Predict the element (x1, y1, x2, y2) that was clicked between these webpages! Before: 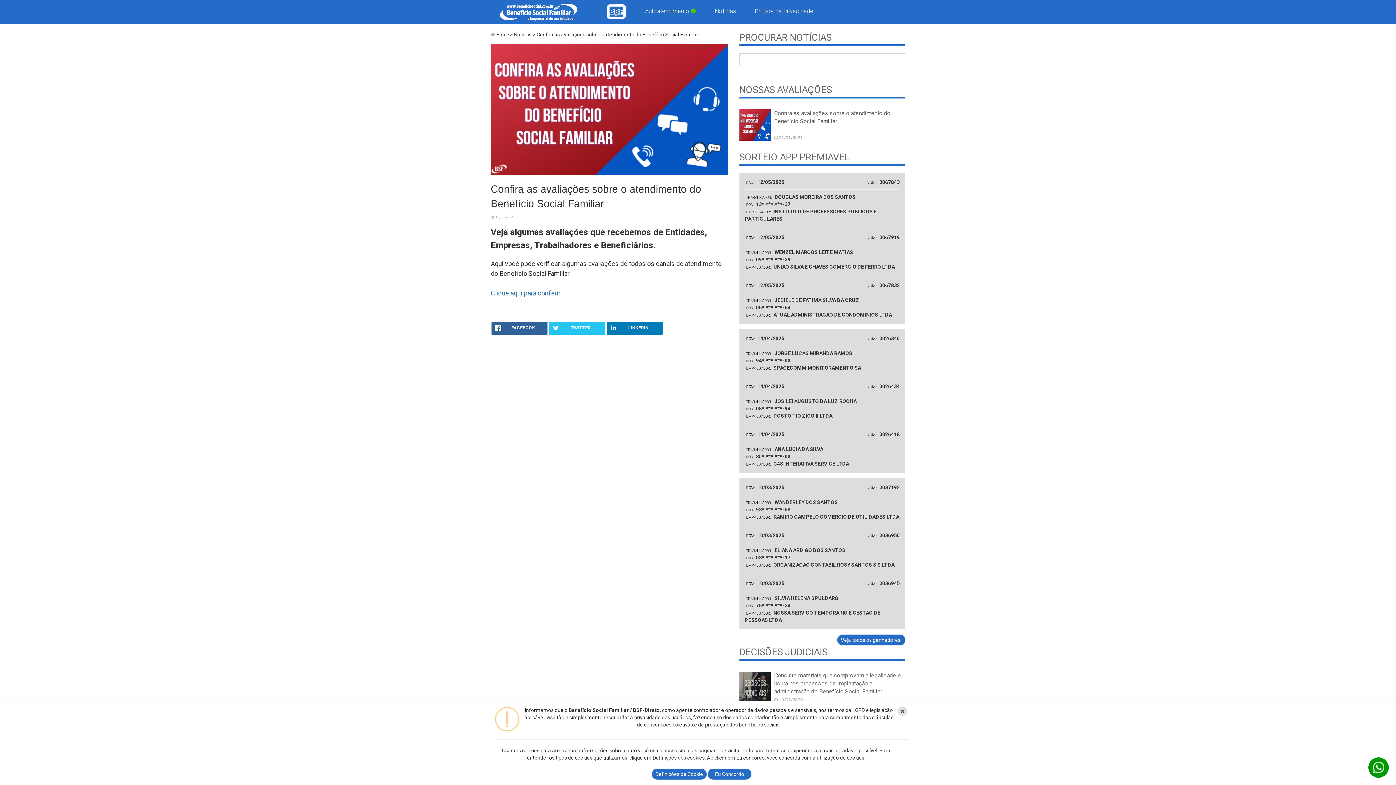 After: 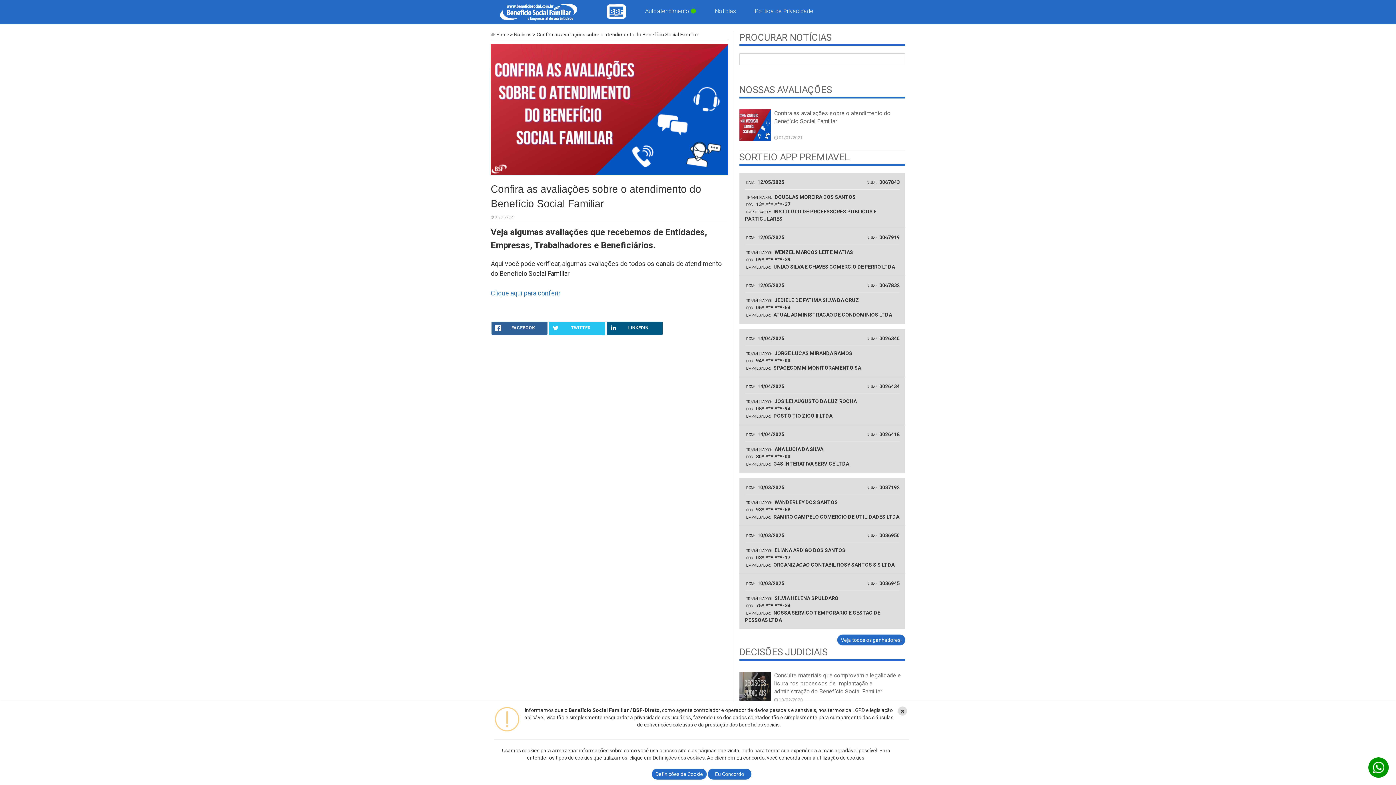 Action: bbox: (606, 321, 662, 334) label: LINKEDIN